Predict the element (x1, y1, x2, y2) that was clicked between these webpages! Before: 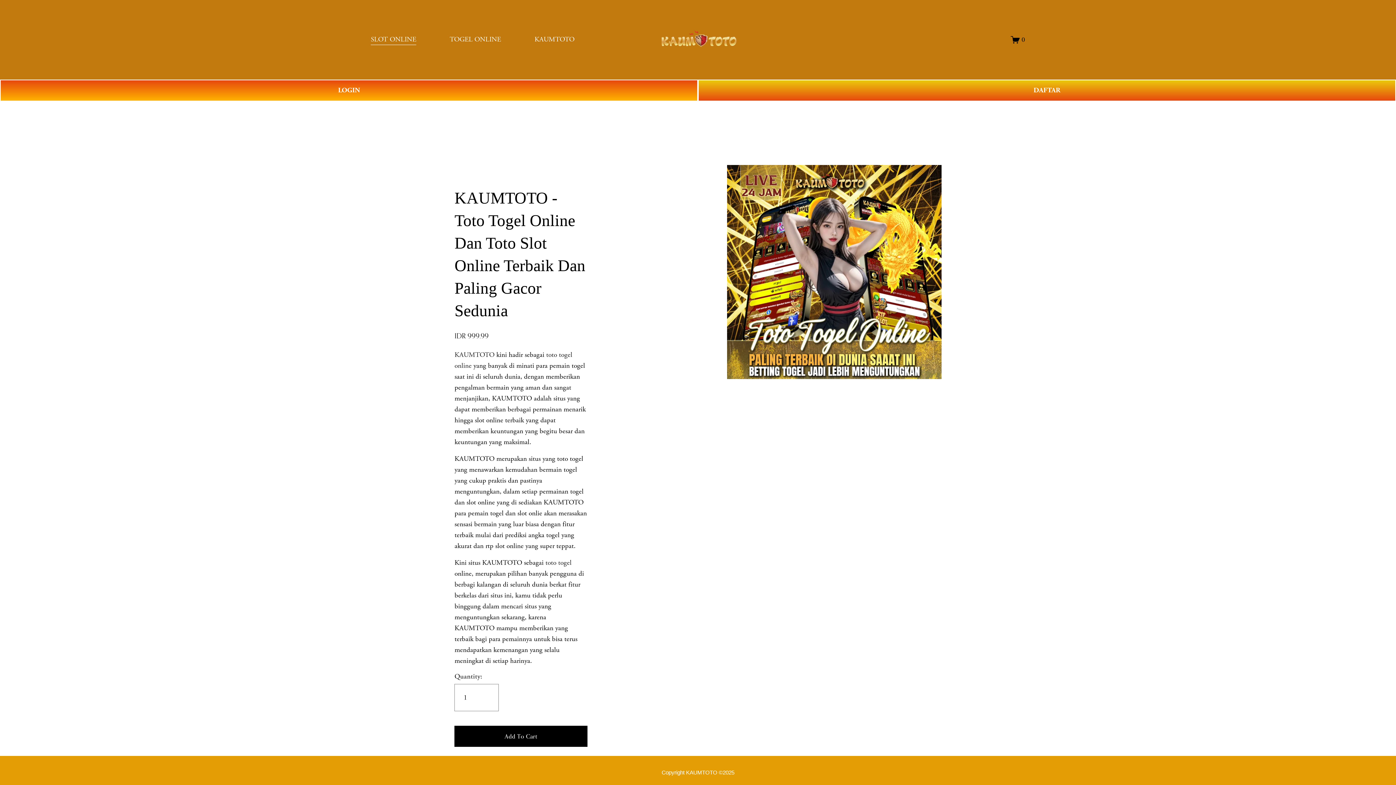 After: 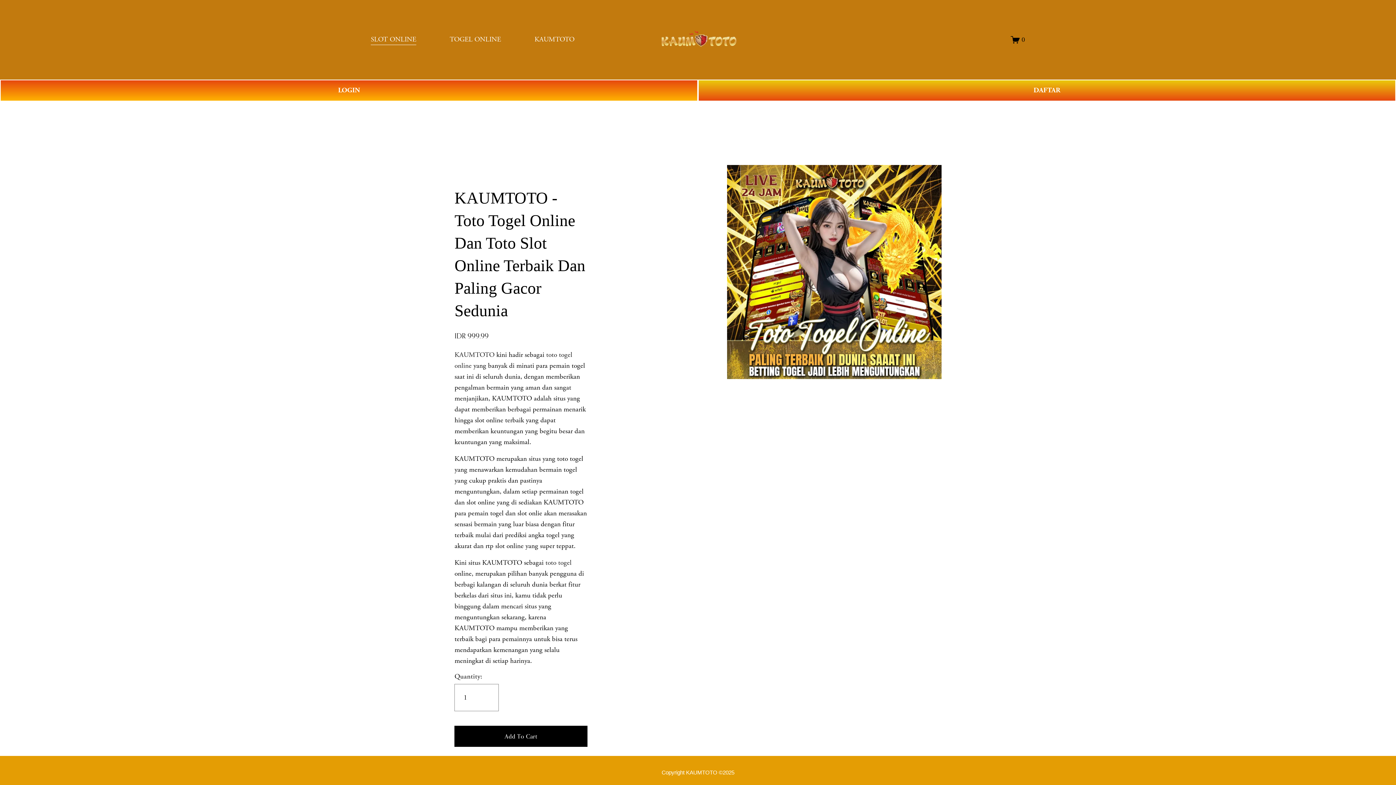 Action: bbox: (657, 27, 739, 51)